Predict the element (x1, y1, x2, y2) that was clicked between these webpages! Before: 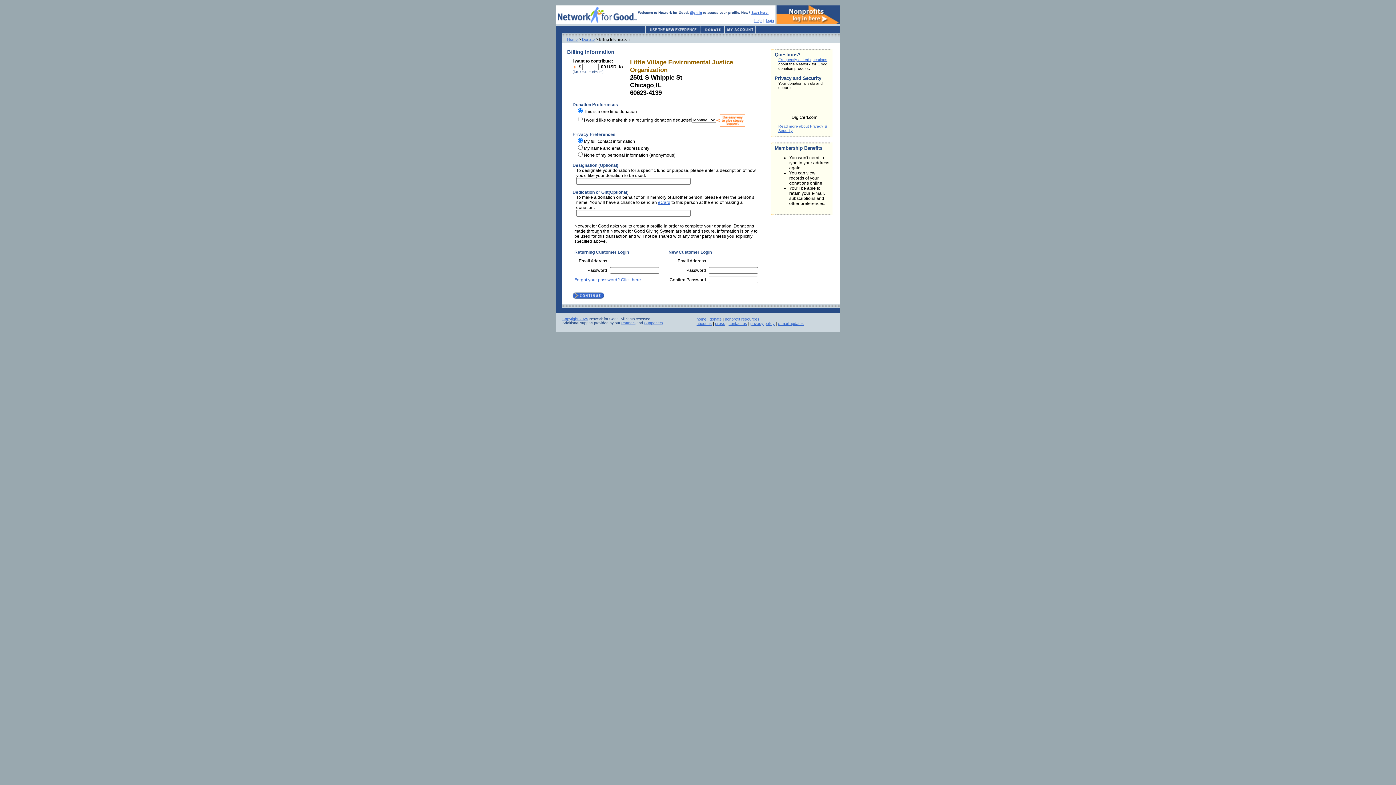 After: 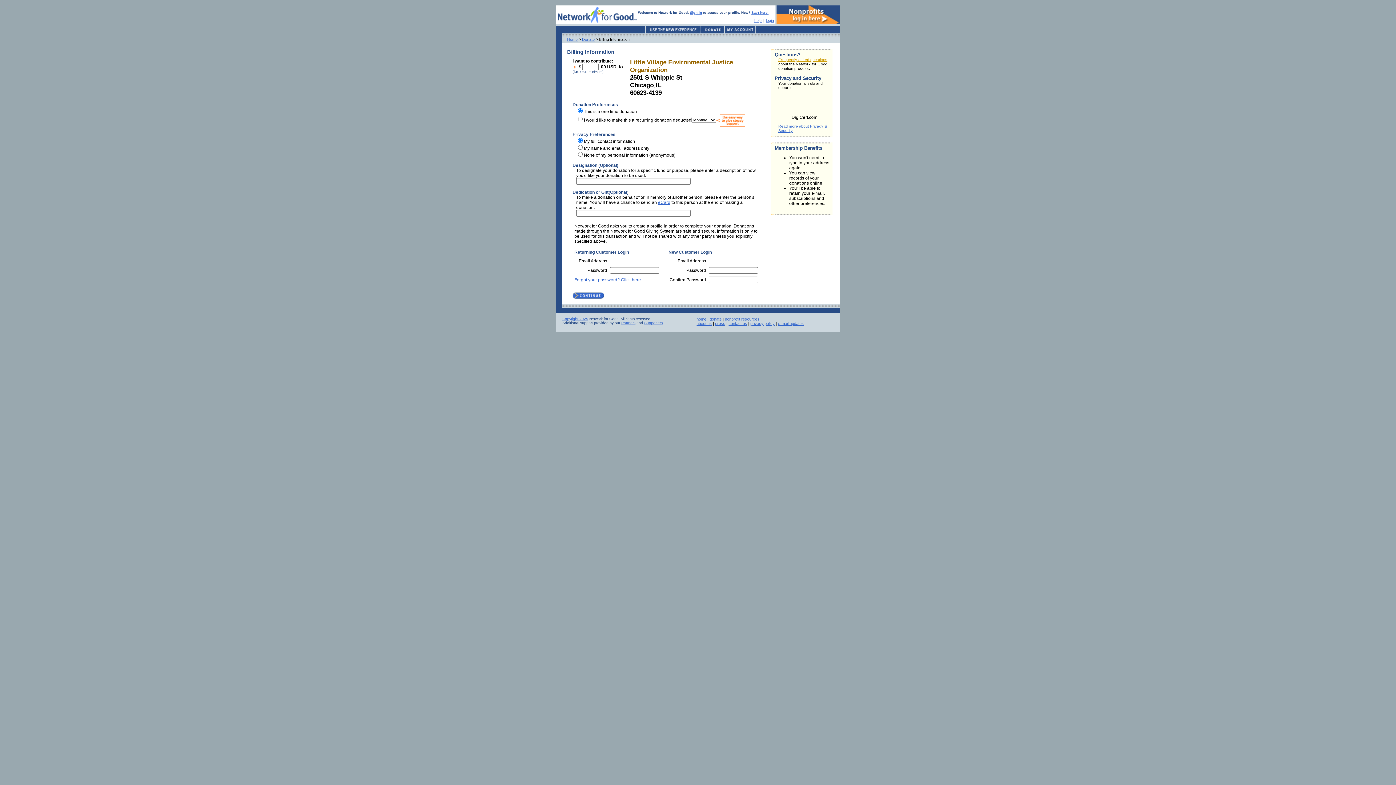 Action: label: Frequently asked questions bbox: (778, 57, 827, 61)